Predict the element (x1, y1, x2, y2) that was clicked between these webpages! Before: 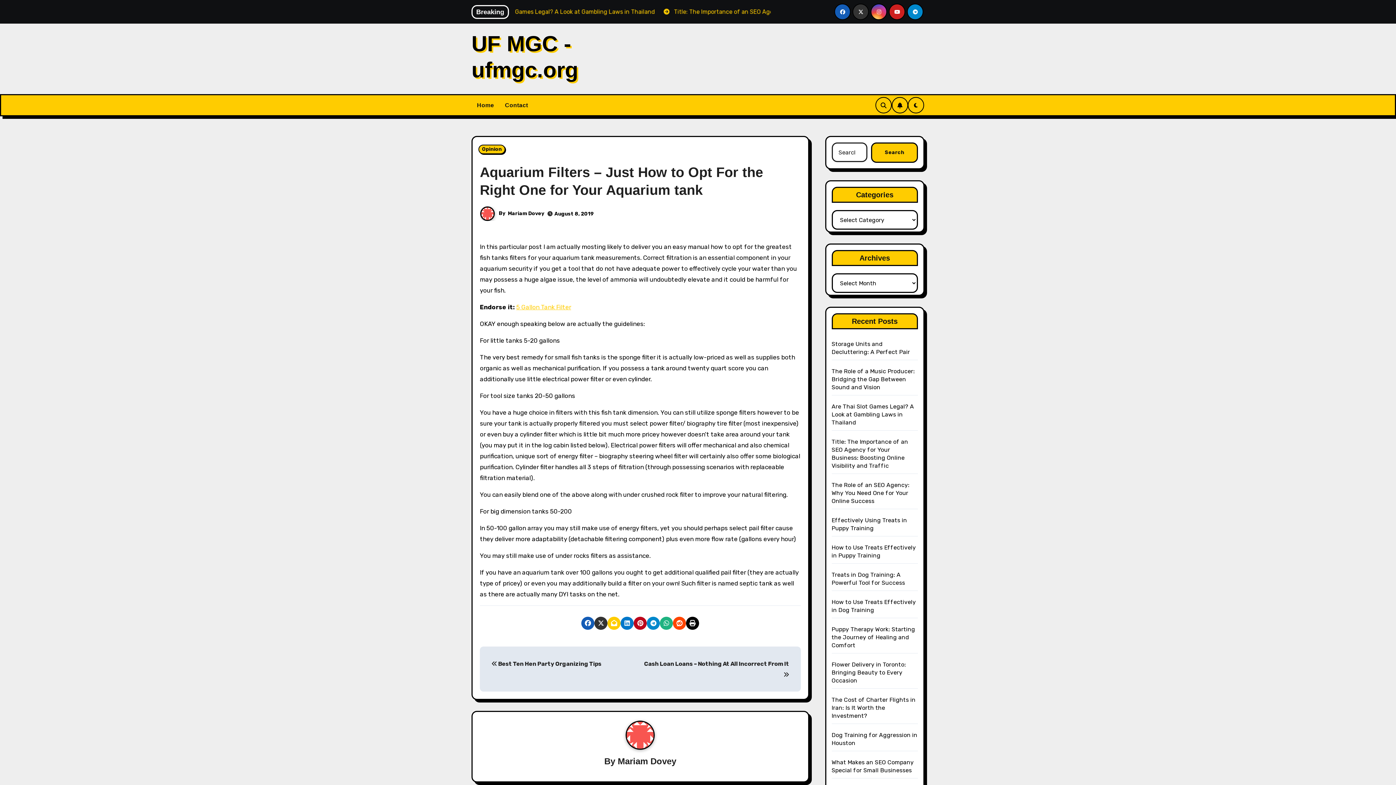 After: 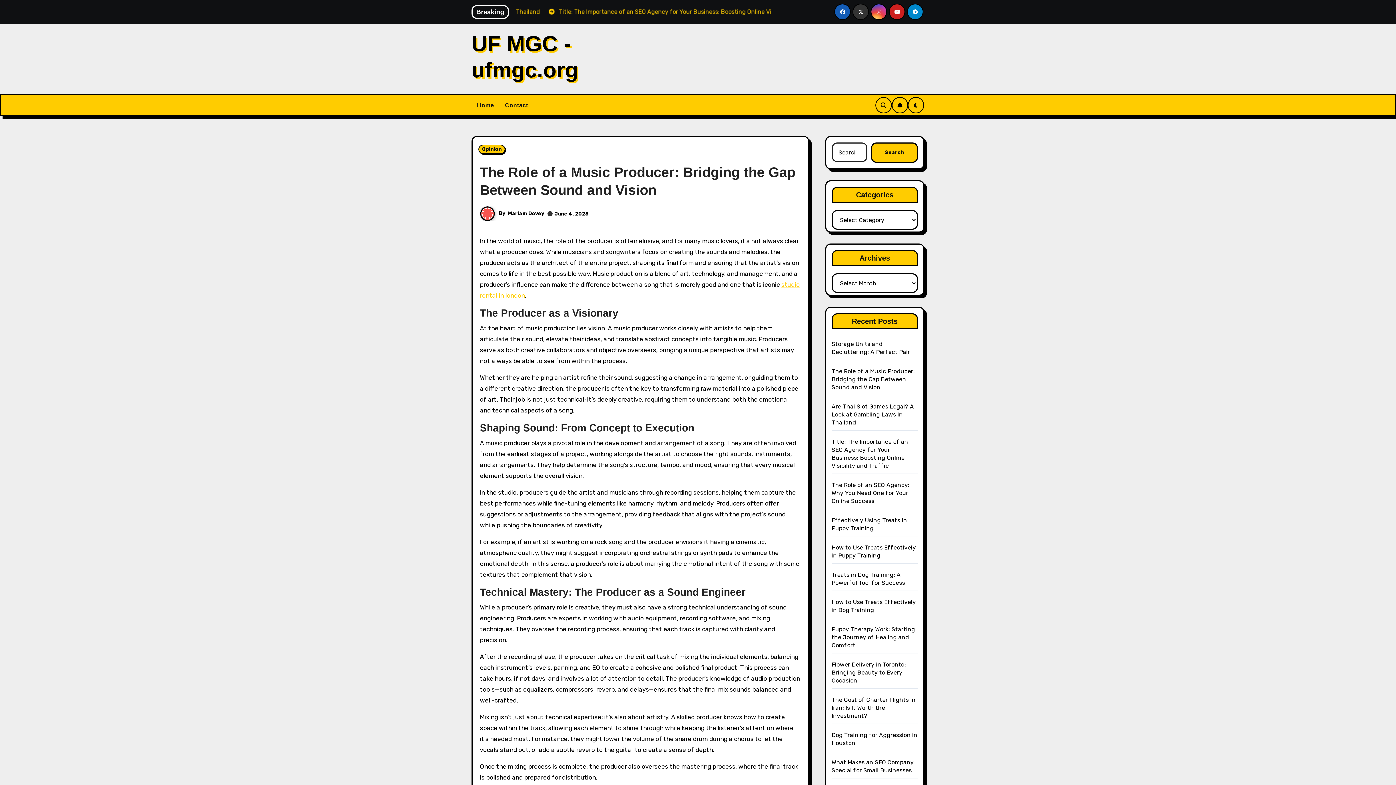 Action: bbox: (831, 368, 915, 390) label: The Role of a Music Producer: Bridging the Gap Between Sound and Vision